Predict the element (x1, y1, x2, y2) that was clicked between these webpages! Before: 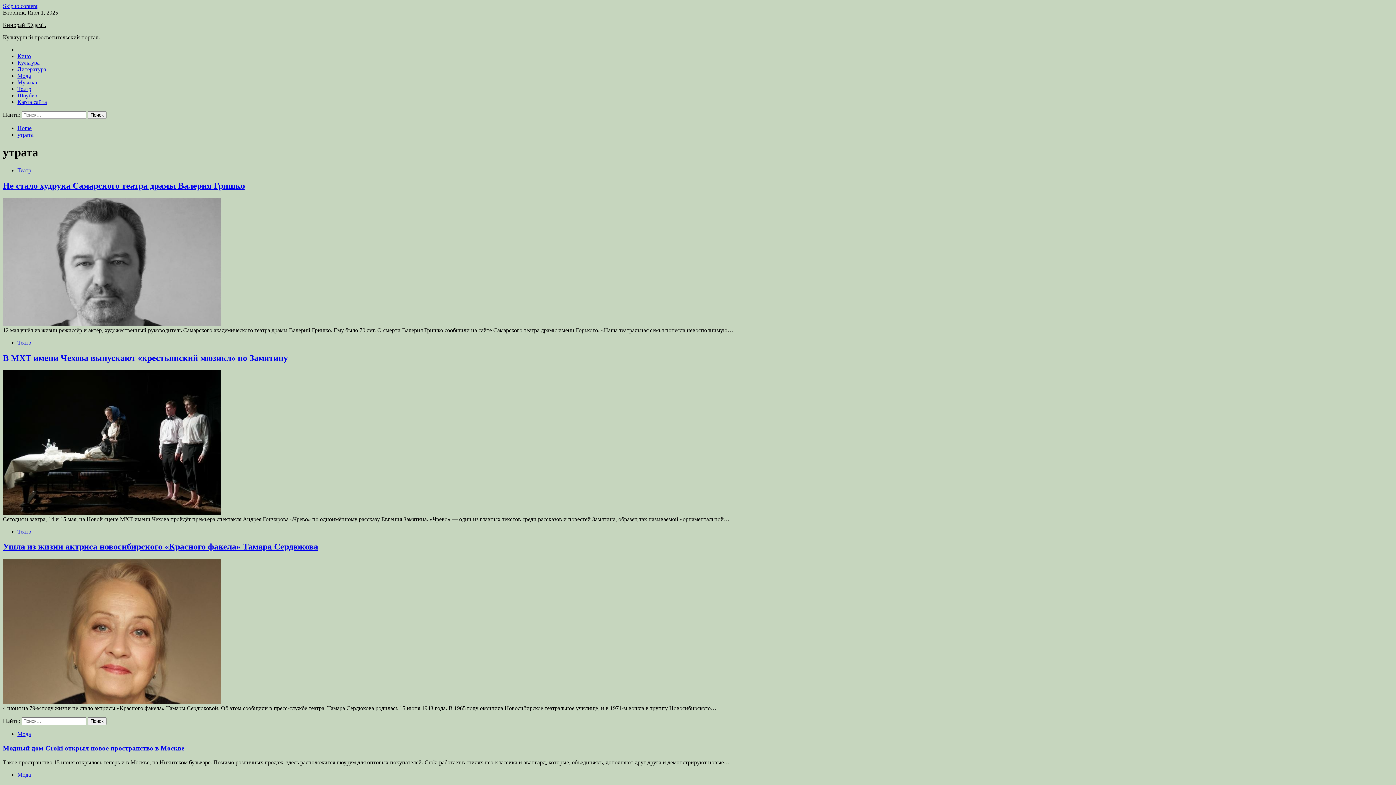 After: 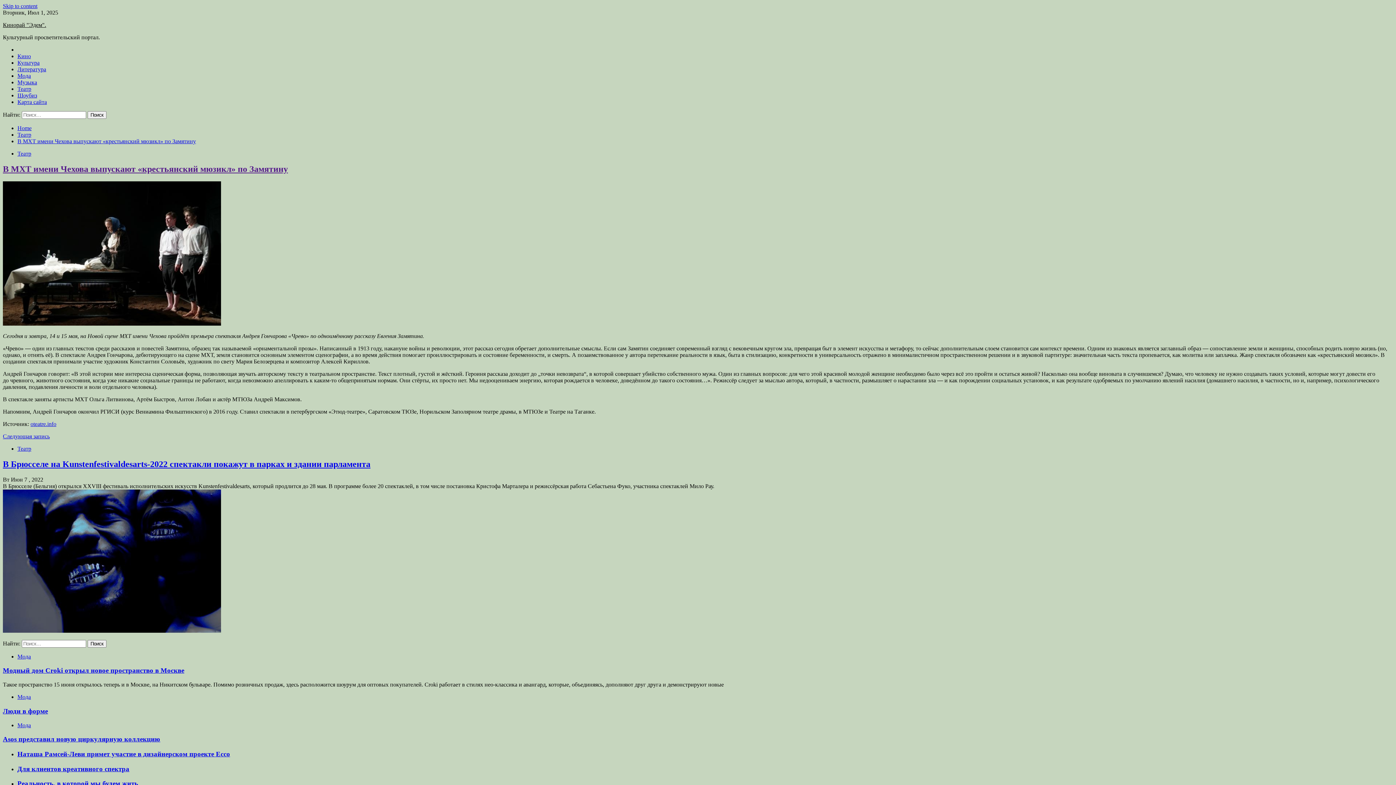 Action: label: В МХТ имени Чехова выпускают «крестьянский мюзикл» по Замятину bbox: (2, 353, 288, 362)